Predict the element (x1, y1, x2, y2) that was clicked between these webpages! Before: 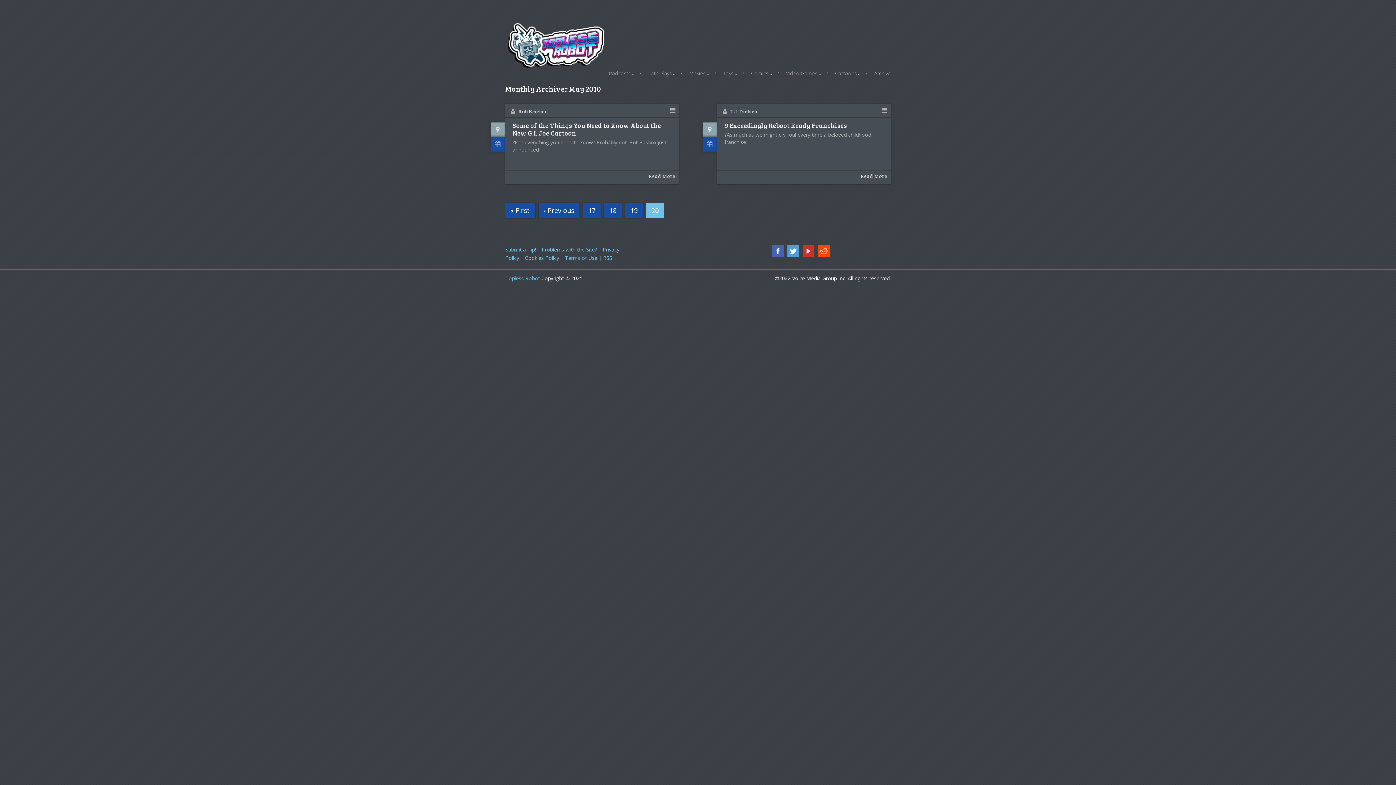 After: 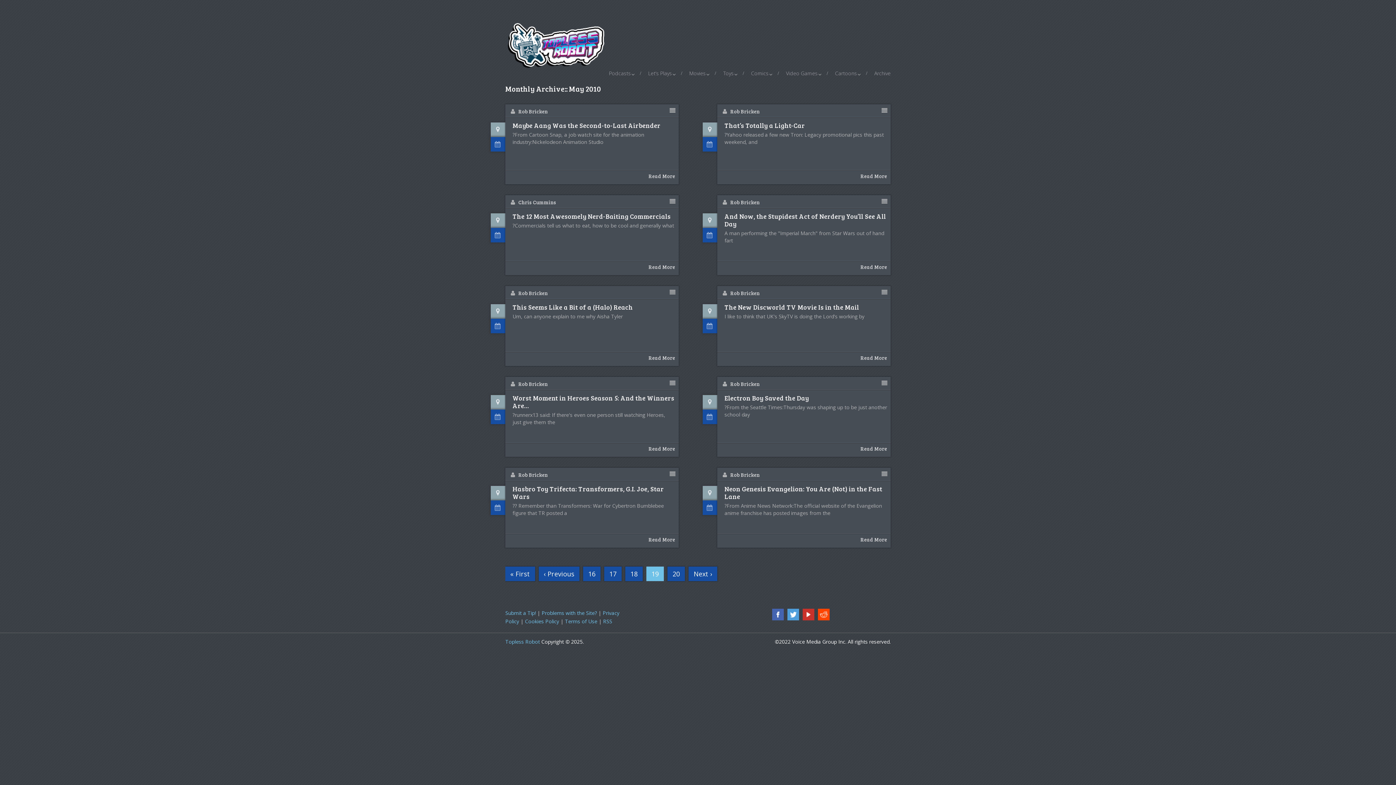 Action: label: 19 bbox: (625, 203, 642, 217)